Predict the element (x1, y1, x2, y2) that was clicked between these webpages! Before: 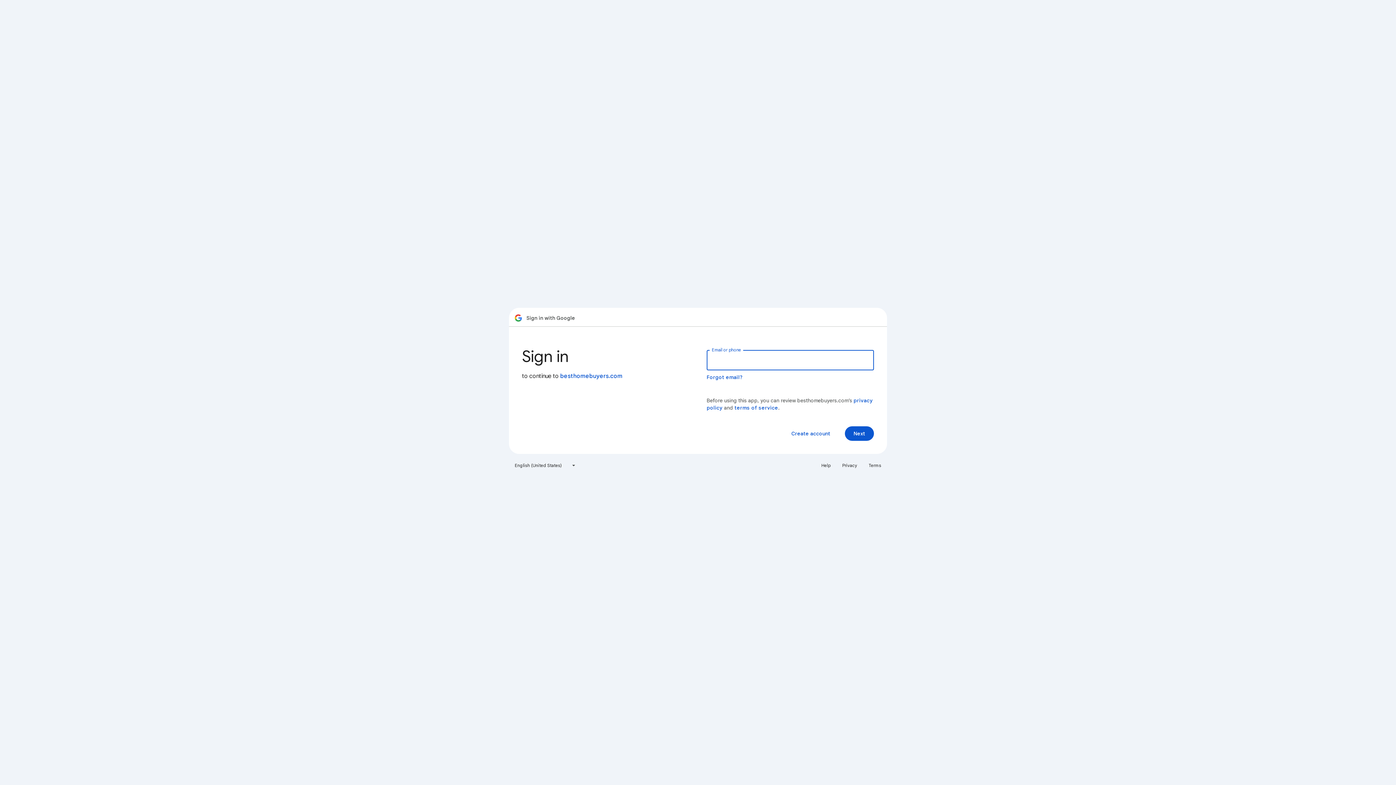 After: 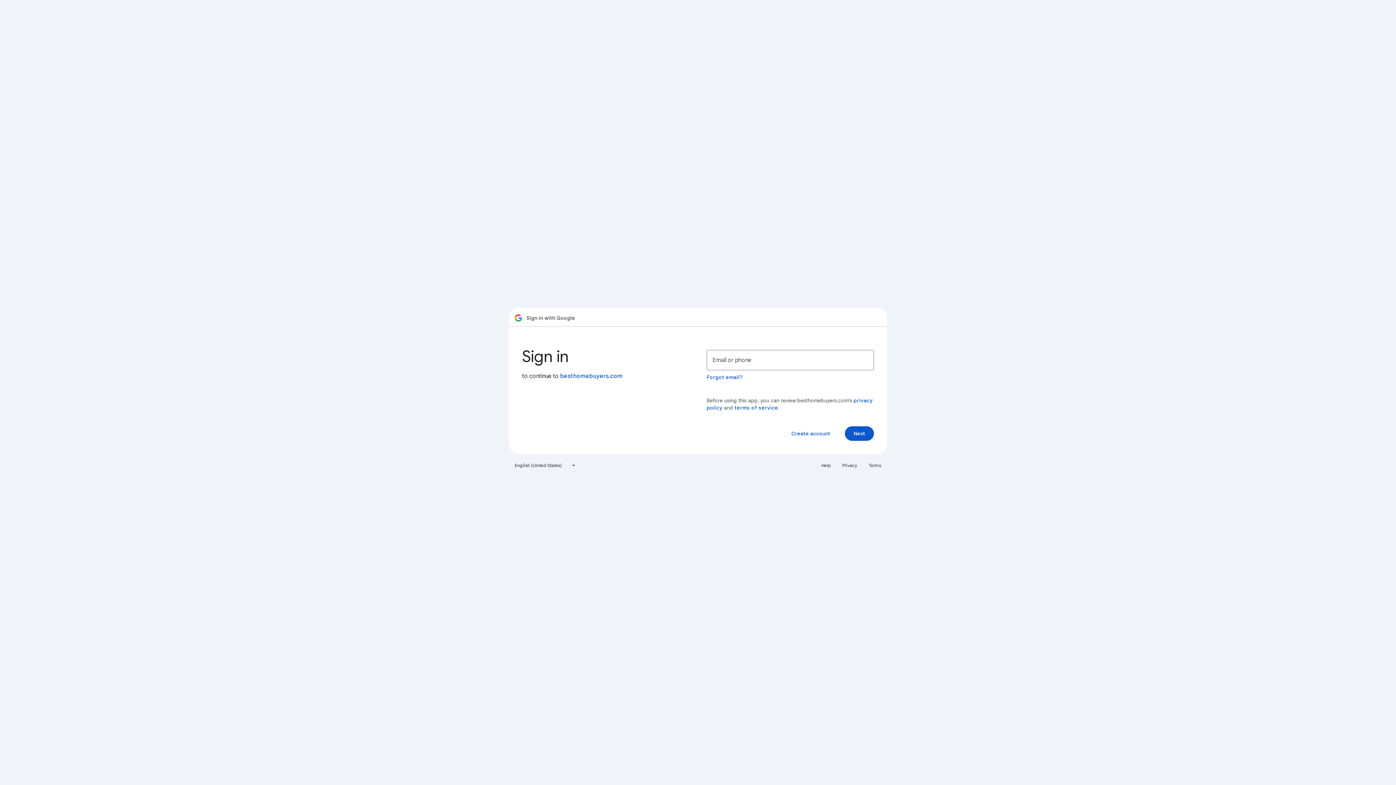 Action: bbox: (817, 460, 835, 471) label: Help